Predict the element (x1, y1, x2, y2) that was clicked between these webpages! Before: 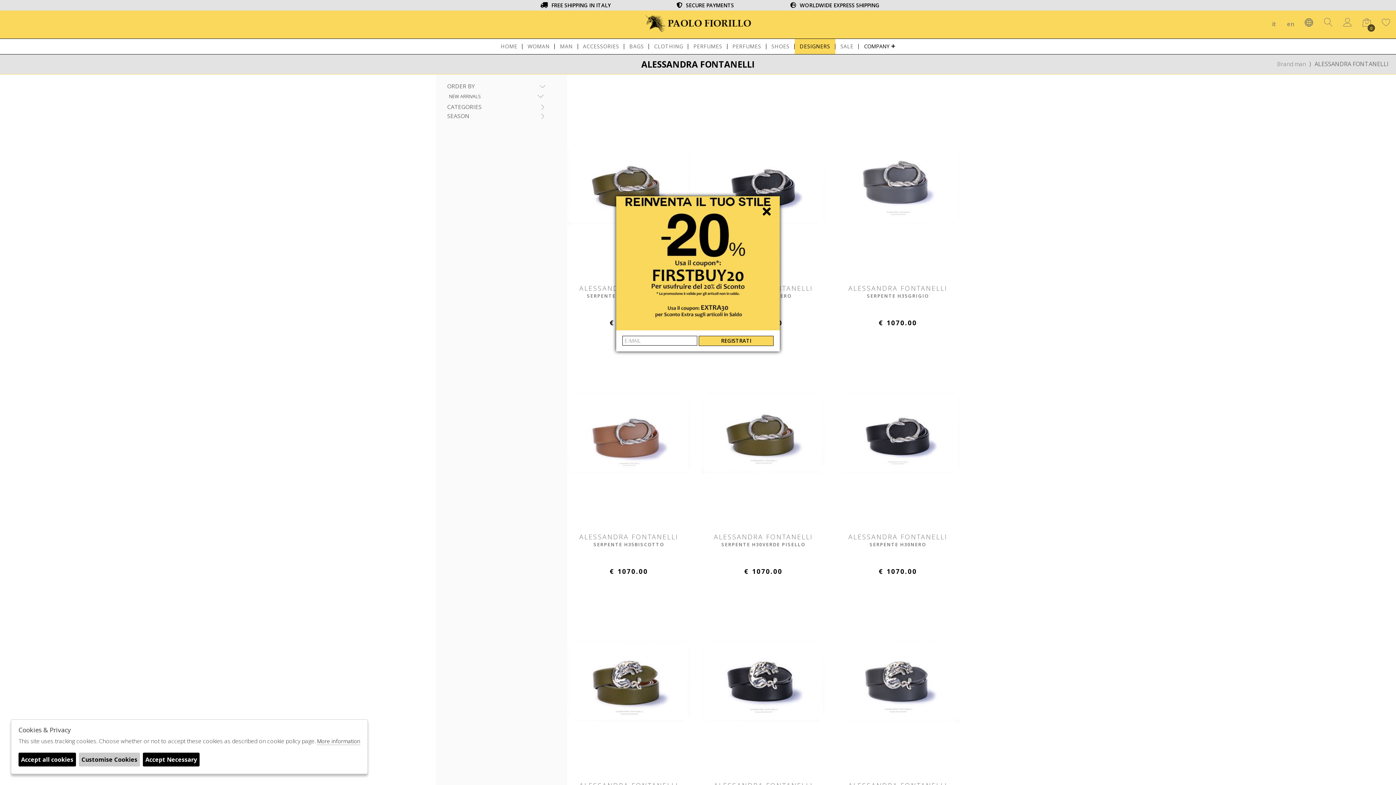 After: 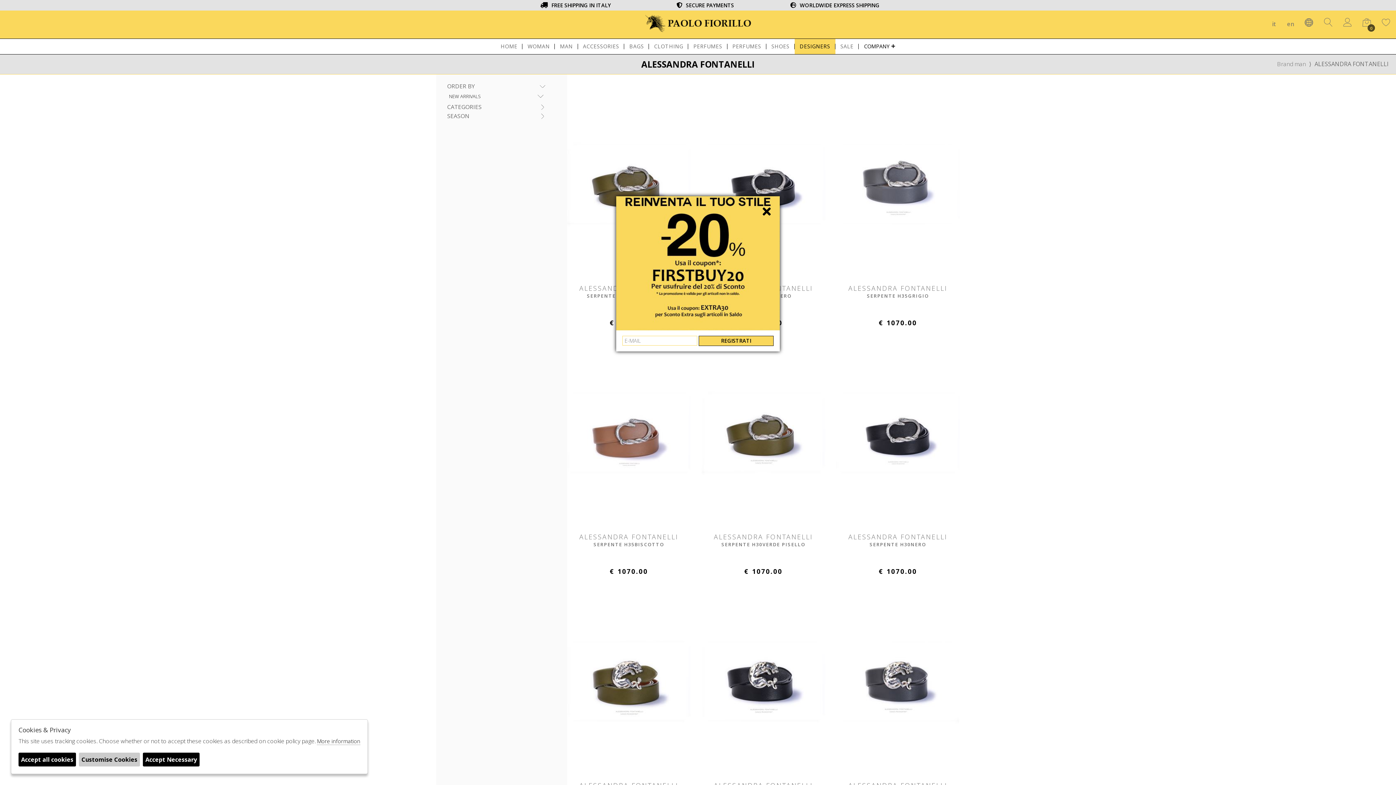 Action: label: REGISTRATI bbox: (698, 336, 773, 346)